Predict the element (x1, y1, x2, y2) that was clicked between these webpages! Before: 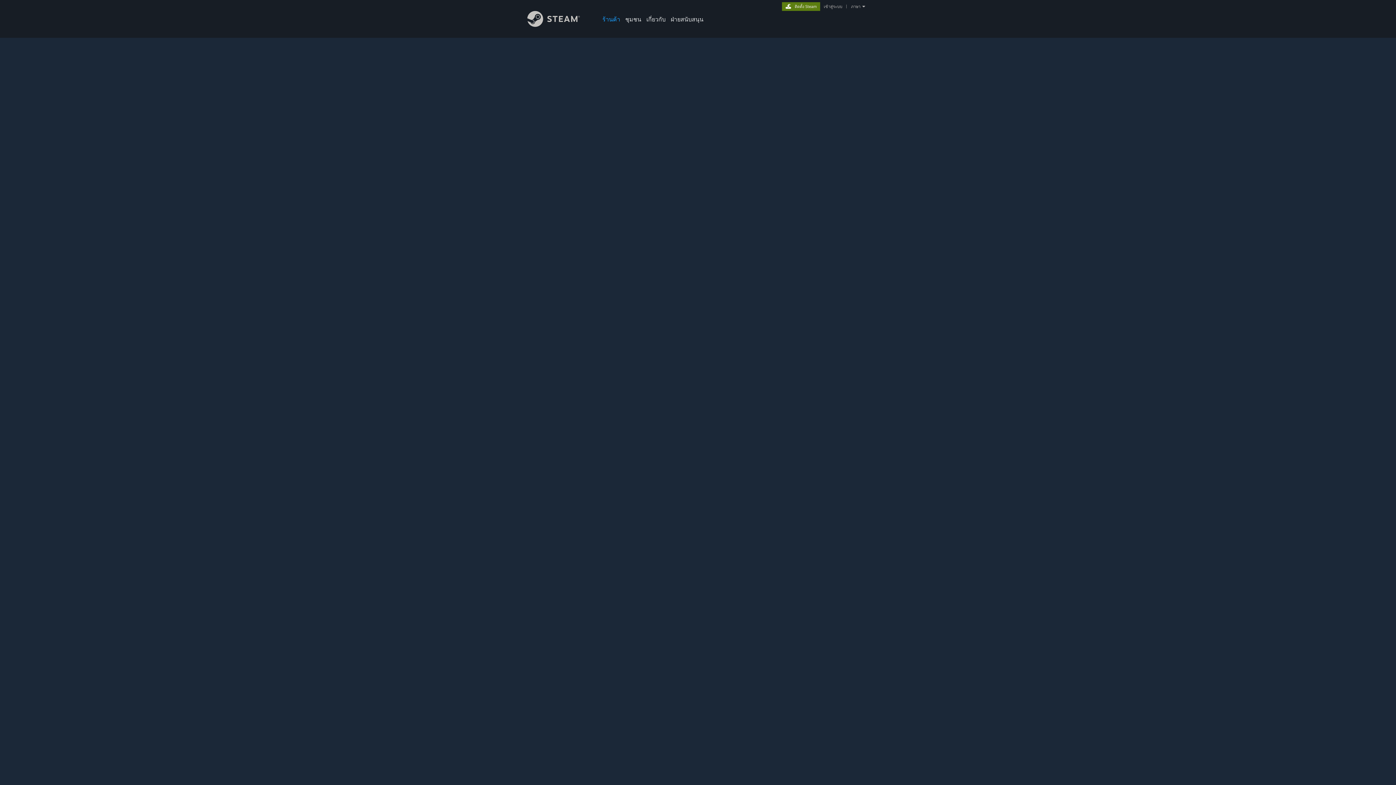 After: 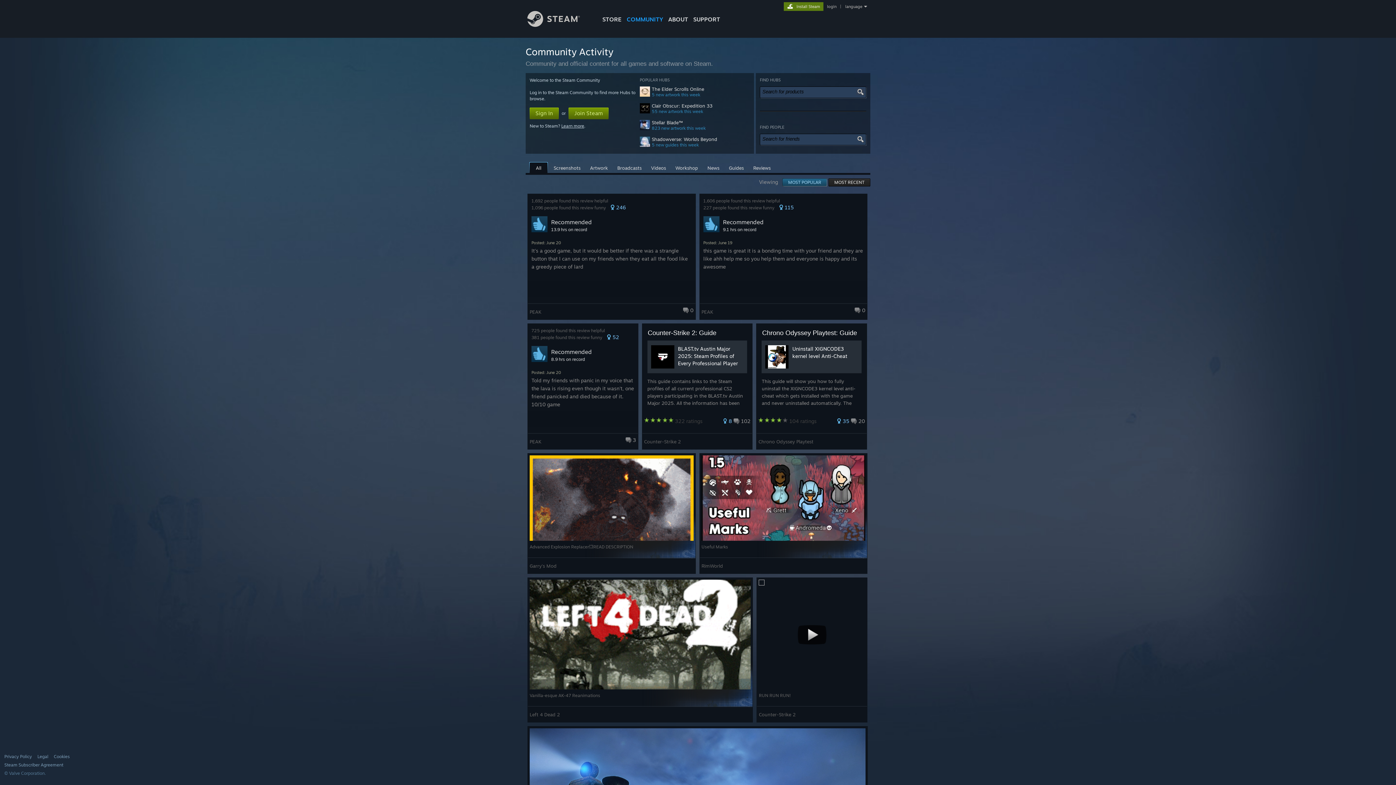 Action: label: ชุมชน bbox: (622, 0, 644, 24)